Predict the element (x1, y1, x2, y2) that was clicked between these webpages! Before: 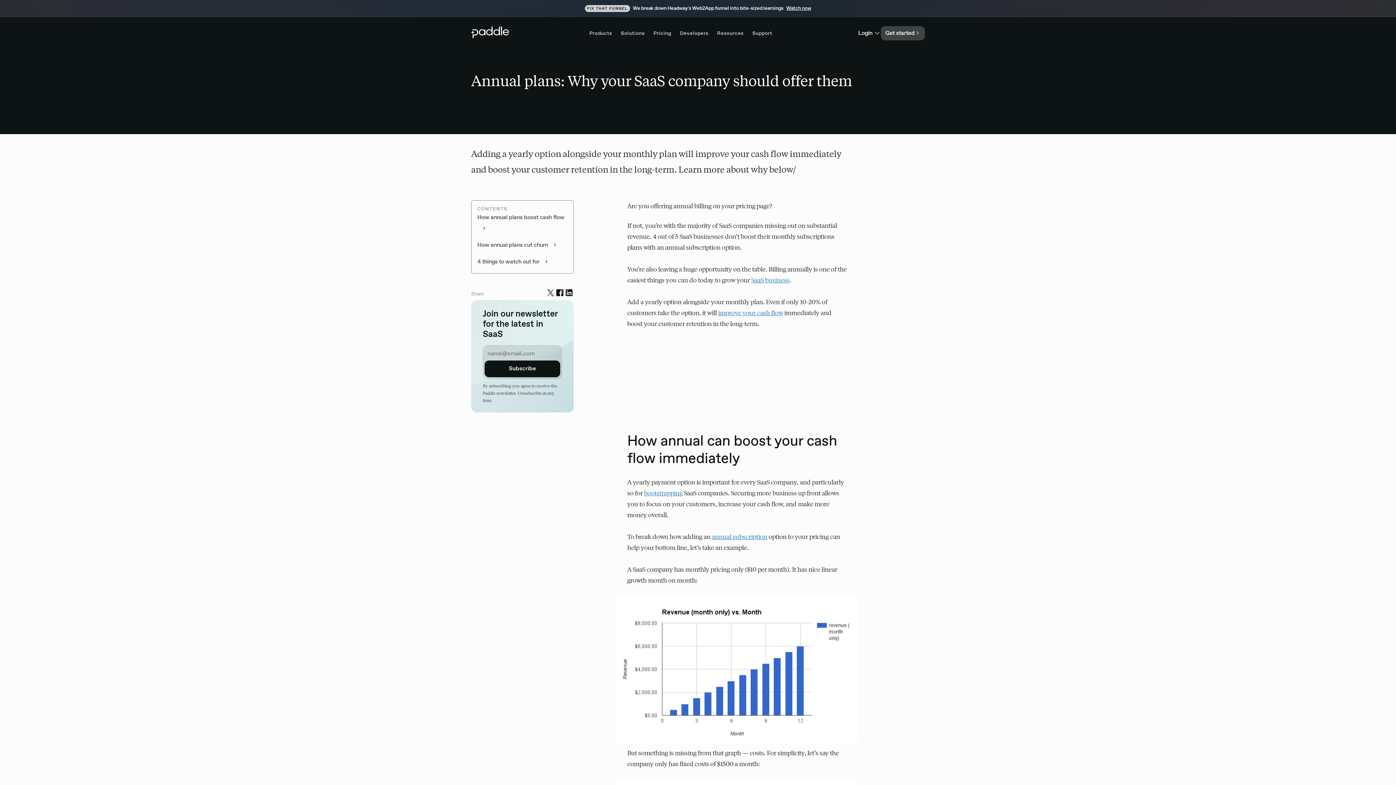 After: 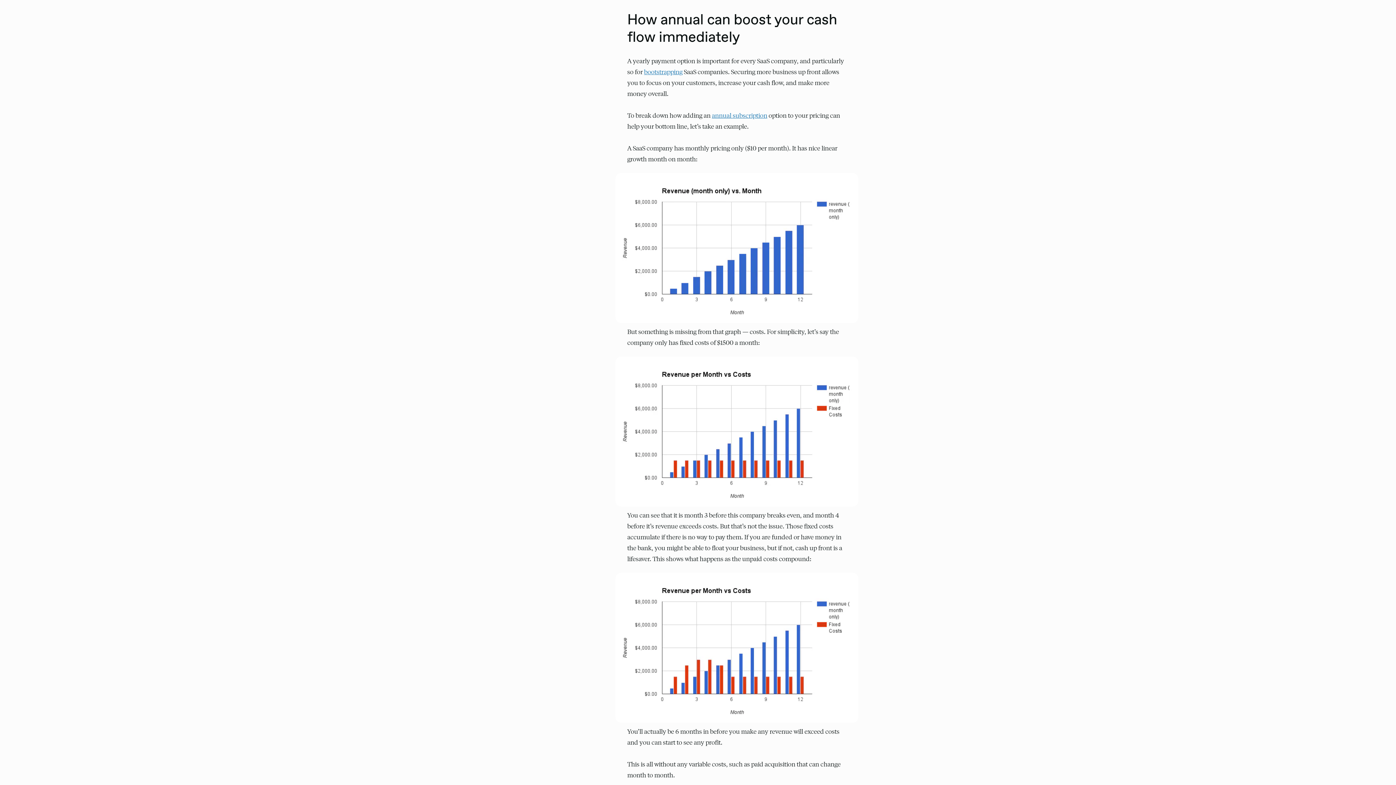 Action: label: How annual plans boost cash flow bbox: (477, 213, 564, 221)